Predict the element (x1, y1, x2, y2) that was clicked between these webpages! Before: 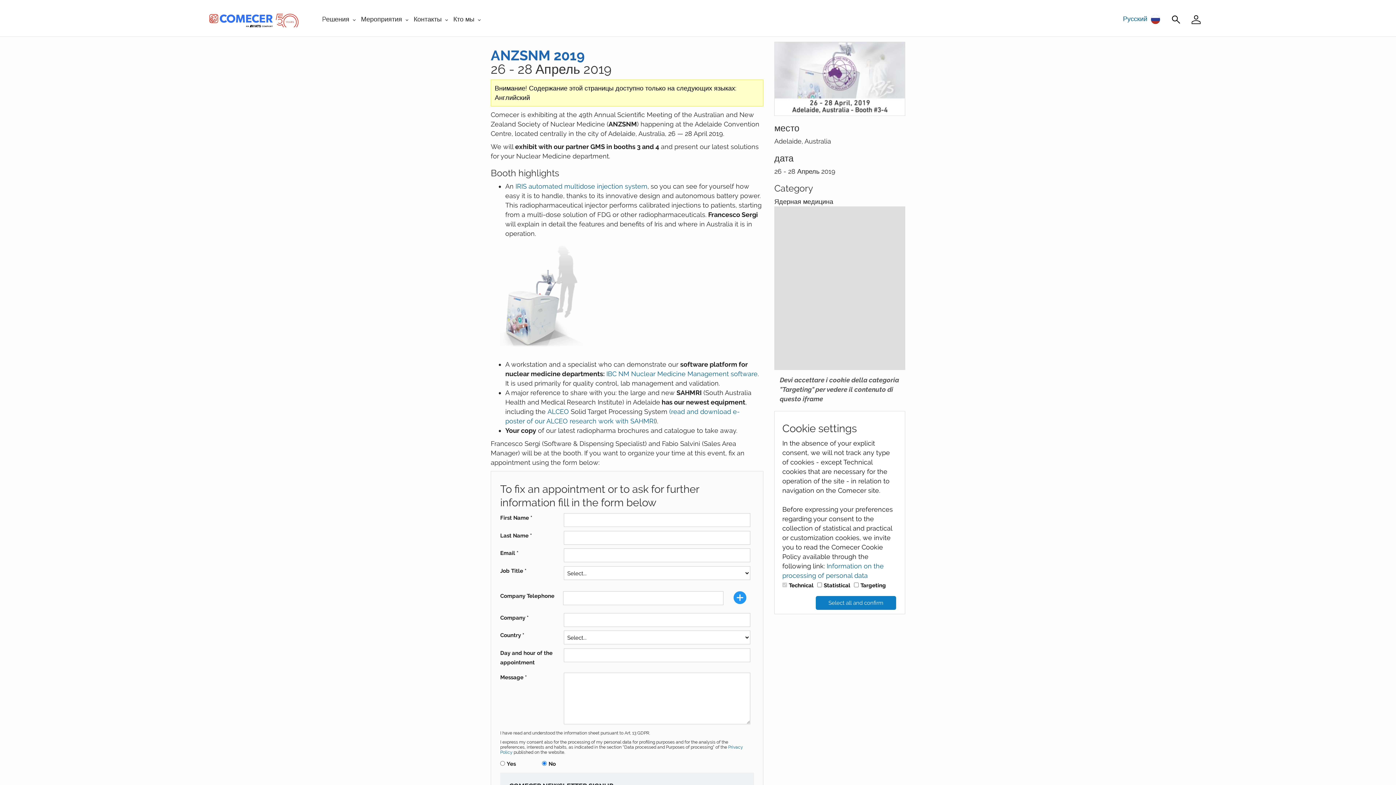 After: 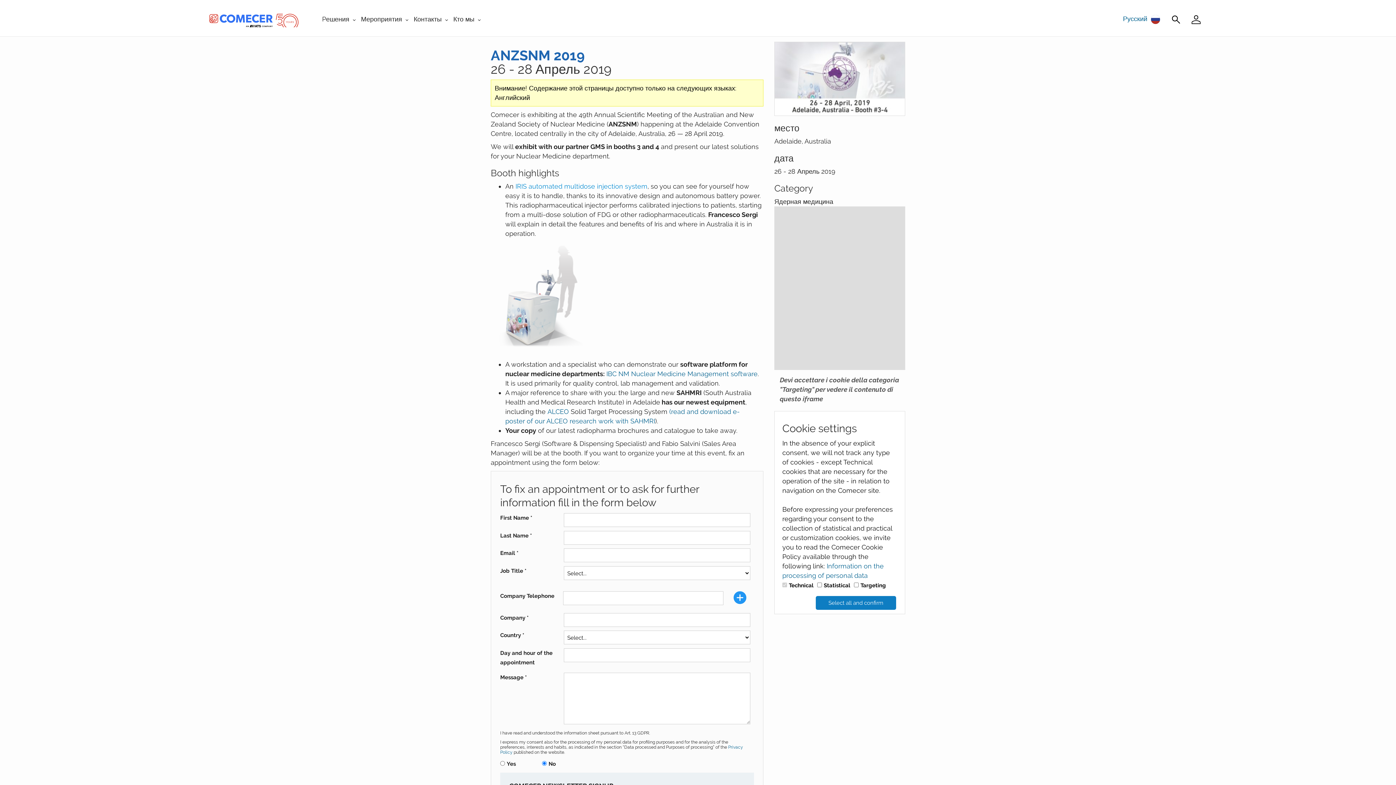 Action: label: IRIS automated multidose injection system bbox: (515, 182, 647, 190)